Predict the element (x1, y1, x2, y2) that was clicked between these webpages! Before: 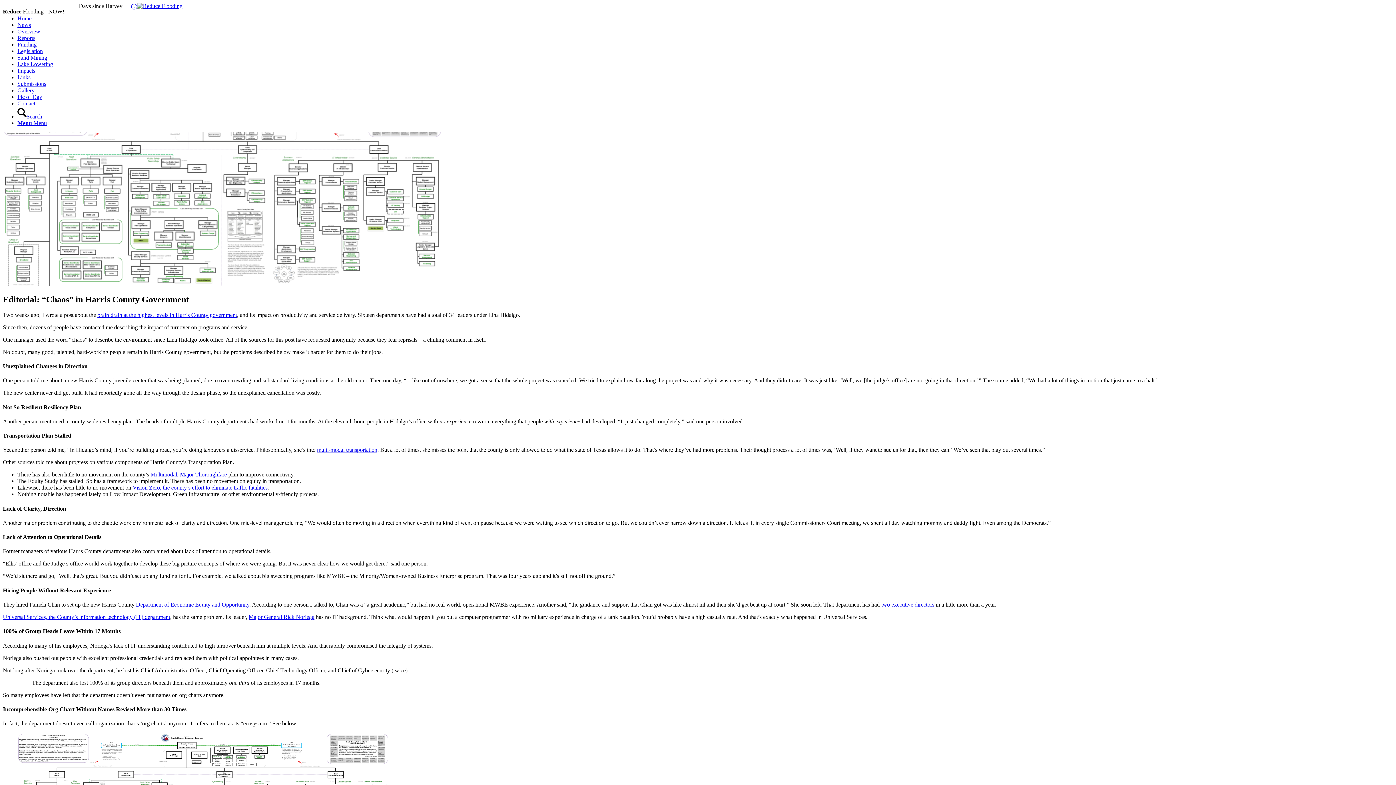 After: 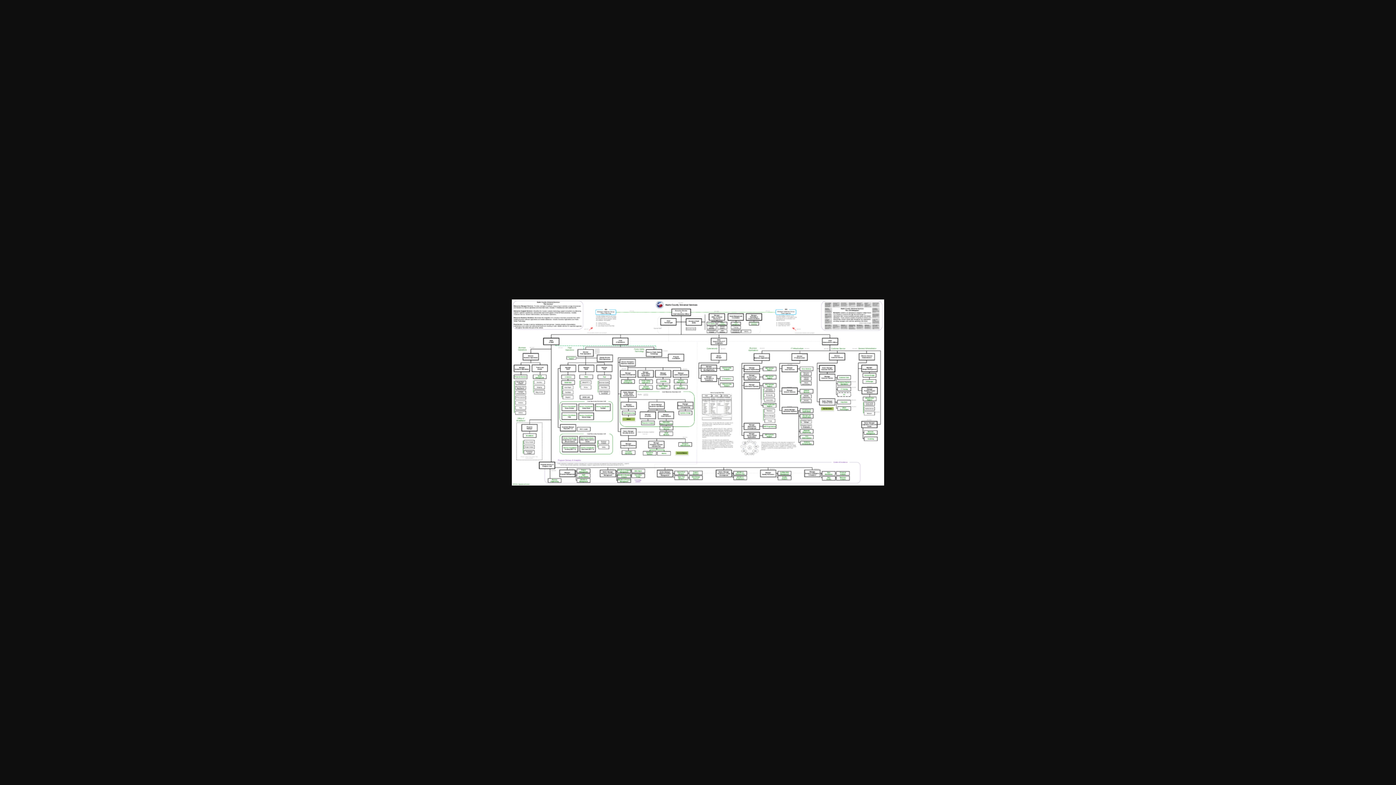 Action: bbox: (2, 281, 442, 287)